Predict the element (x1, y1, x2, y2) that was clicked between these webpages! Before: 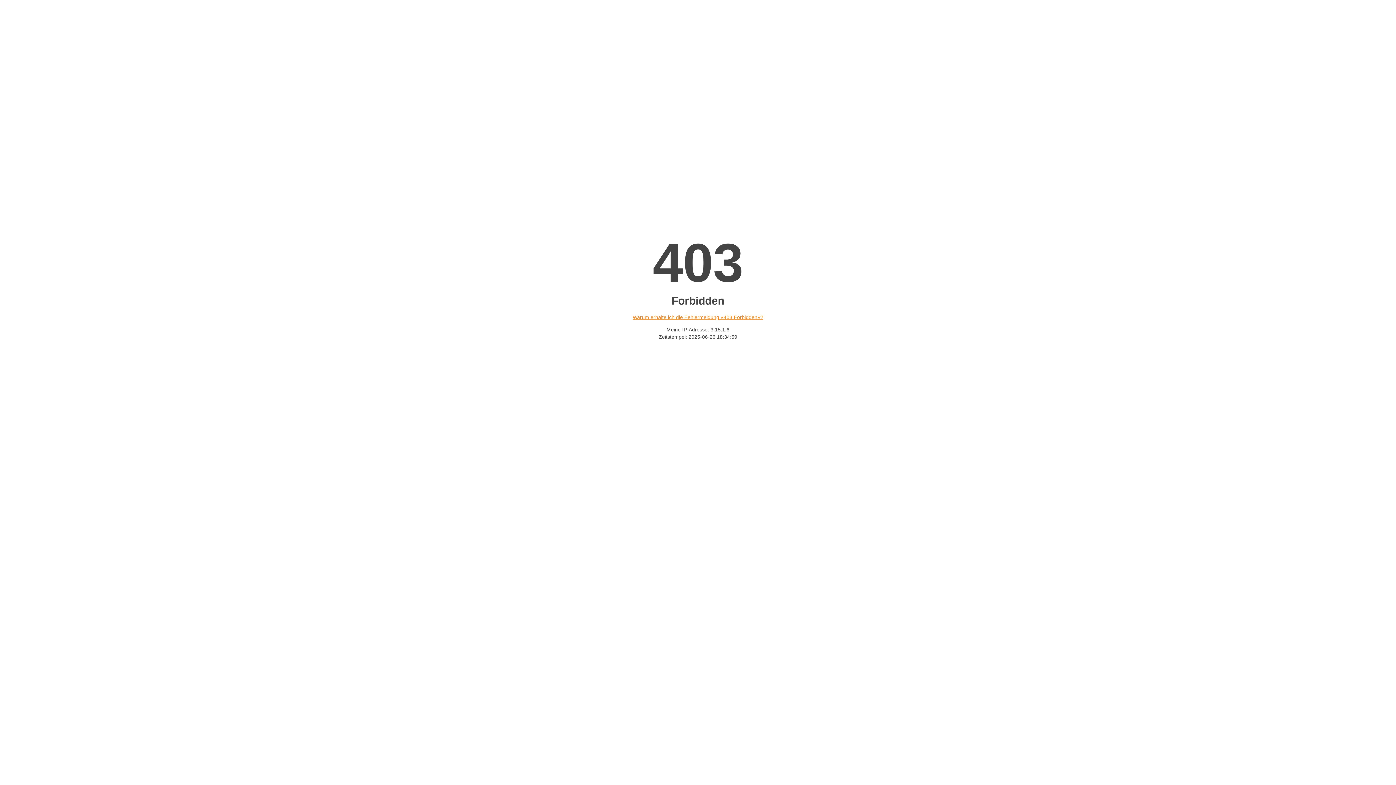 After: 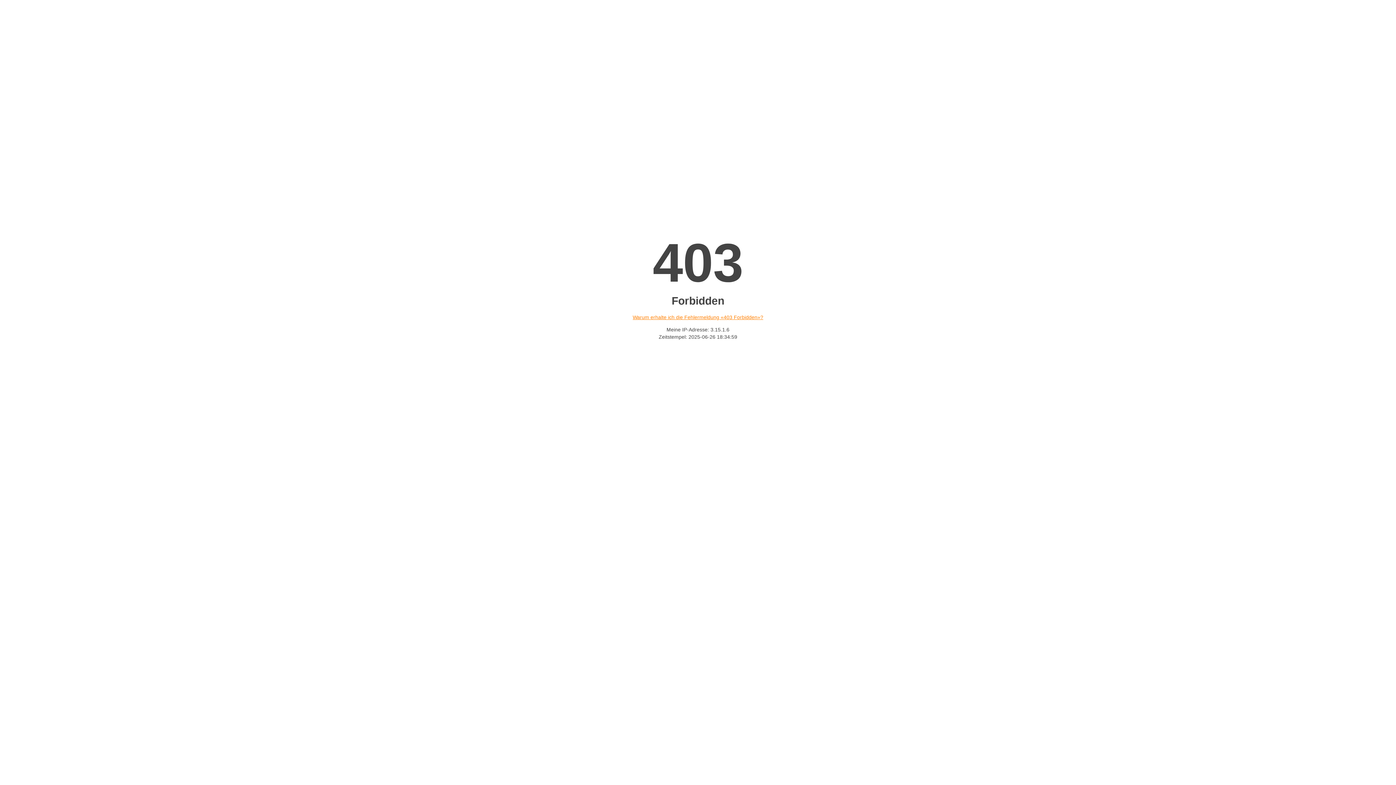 Action: label: Warum erhalte ich die Fehlermeldung «403 Forbidden»? bbox: (632, 314, 763, 320)